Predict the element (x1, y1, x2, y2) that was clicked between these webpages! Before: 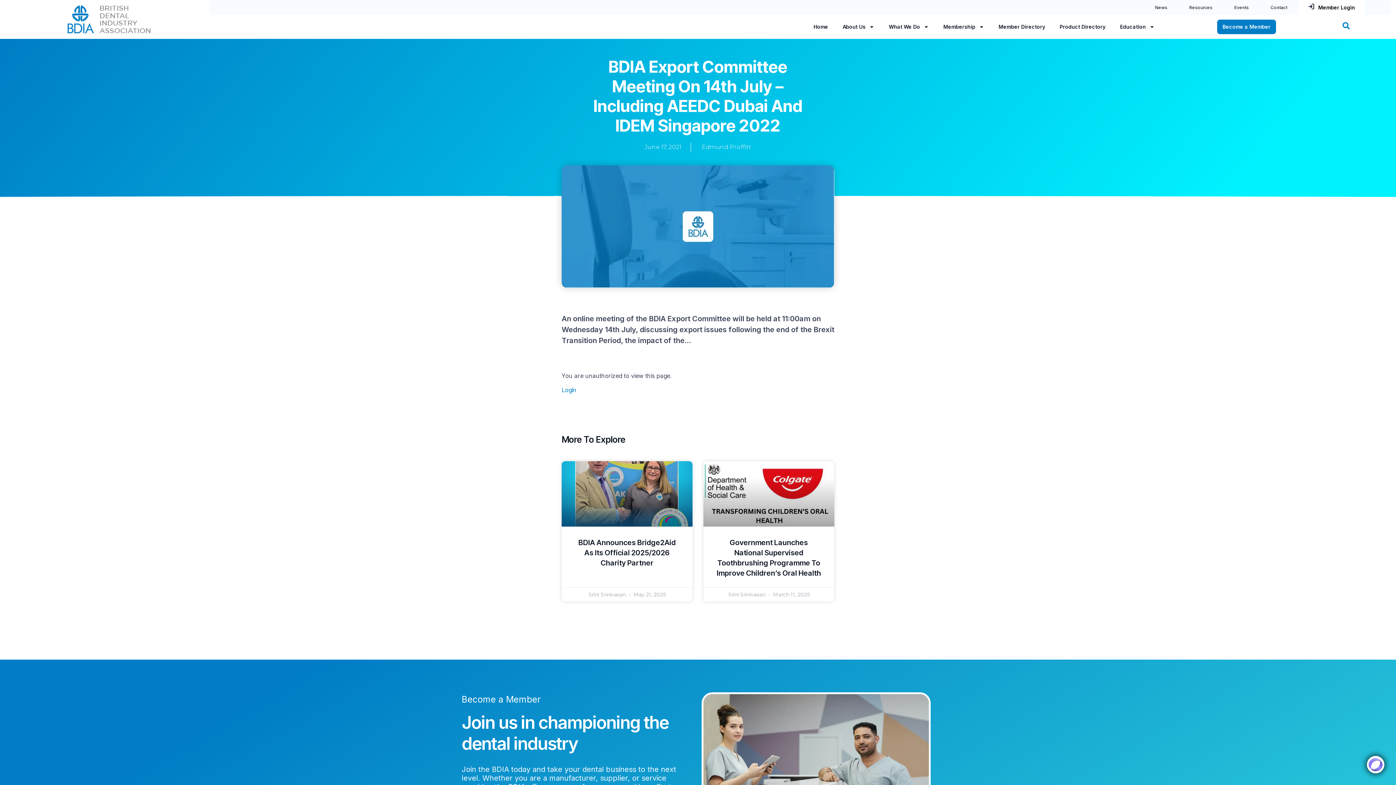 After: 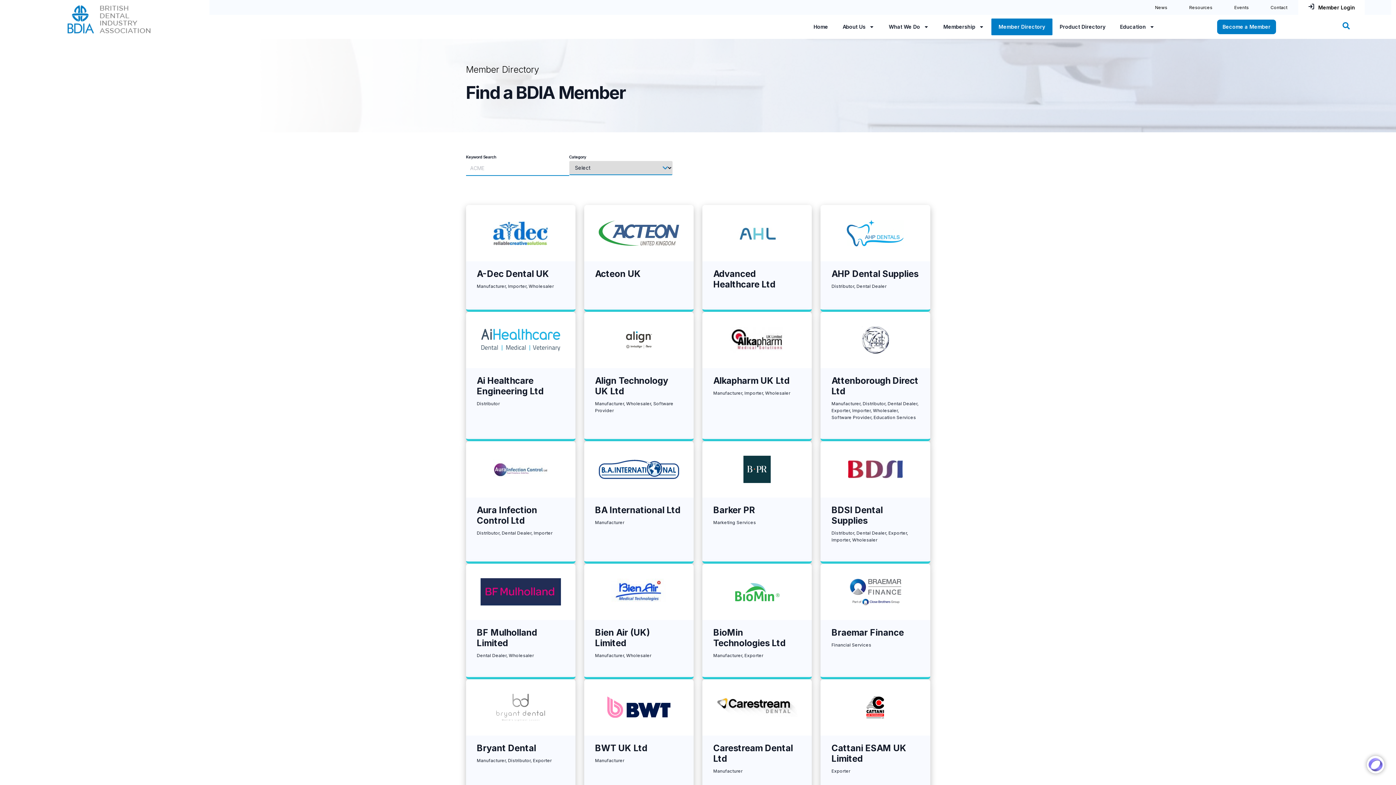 Action: bbox: (991, 18, 1052, 35) label: Member Directory